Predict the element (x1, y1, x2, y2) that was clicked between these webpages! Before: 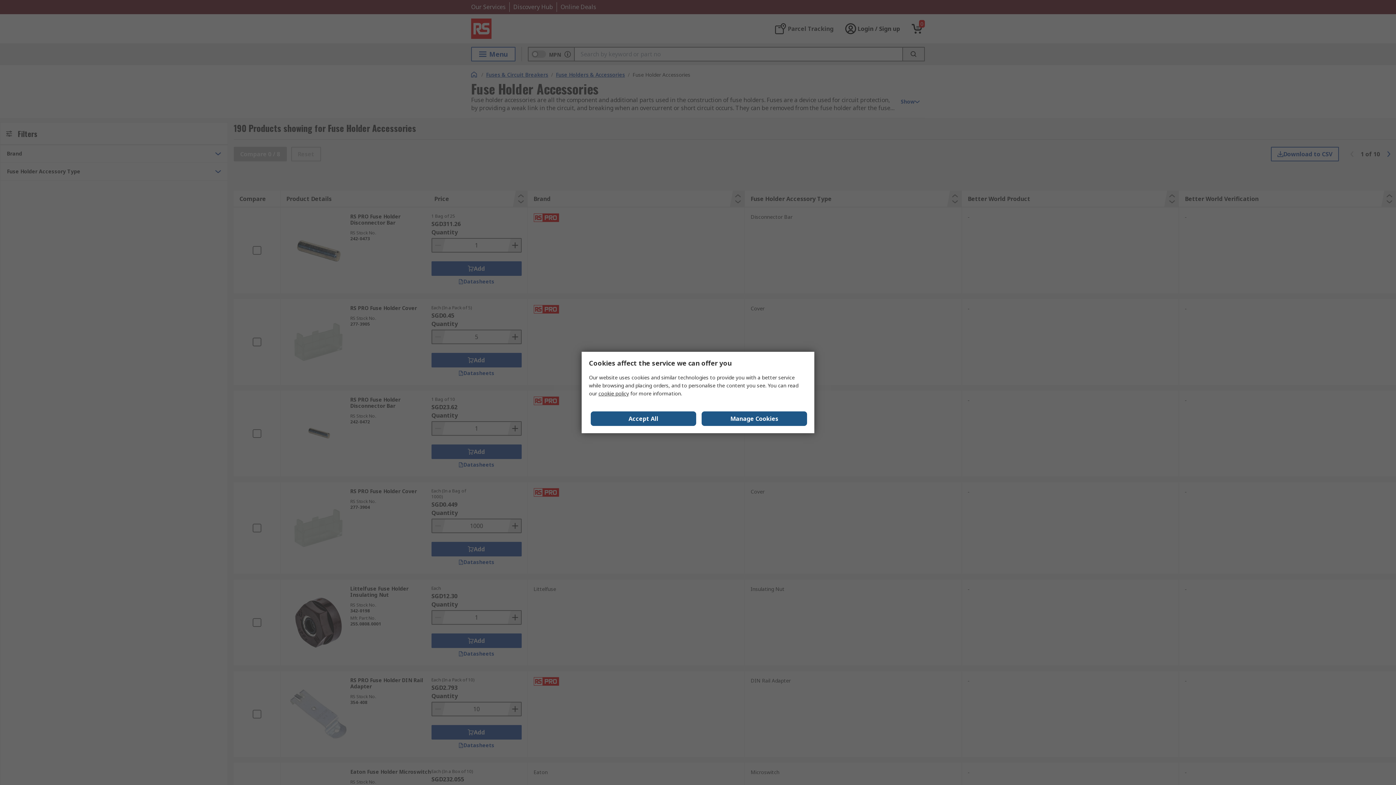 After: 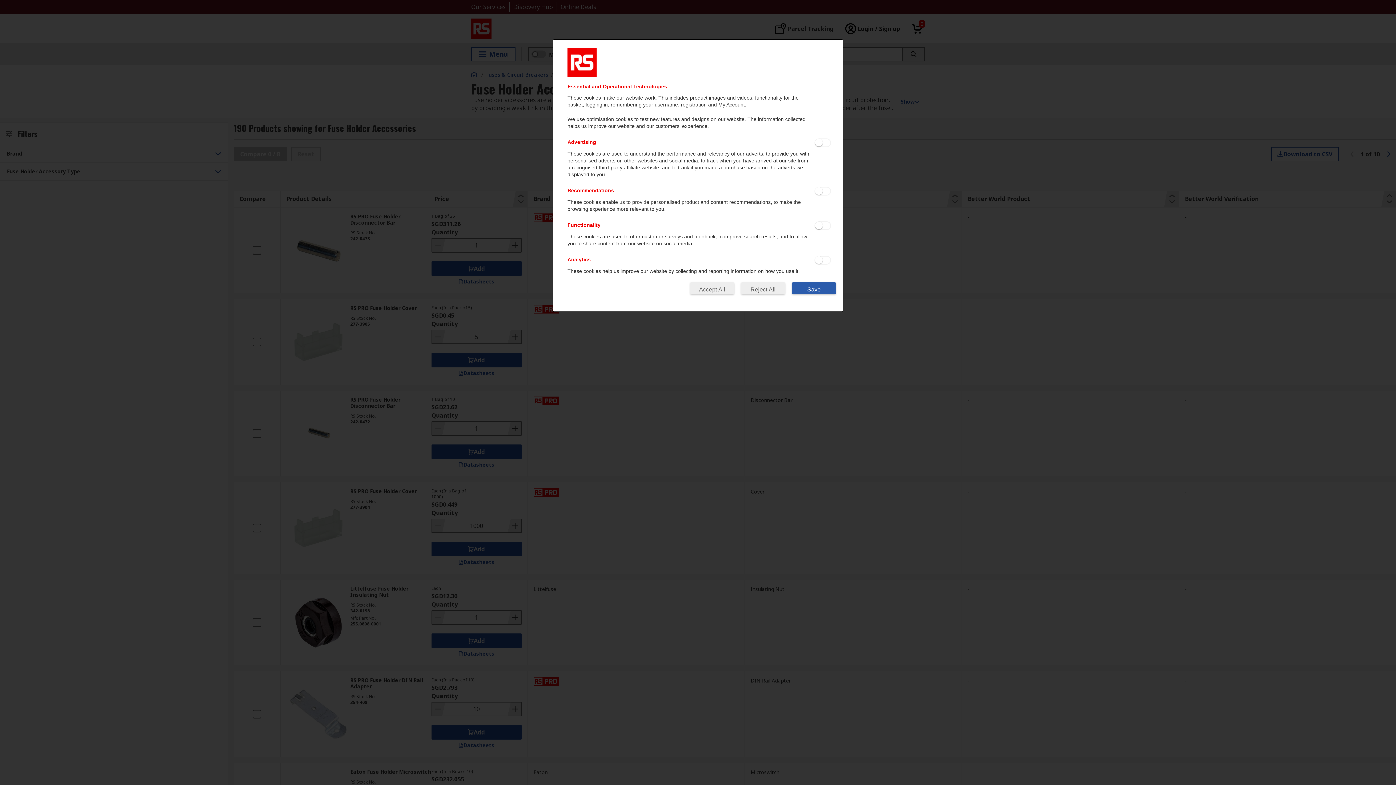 Action: label: Manage Cookies bbox: (701, 411, 807, 426)